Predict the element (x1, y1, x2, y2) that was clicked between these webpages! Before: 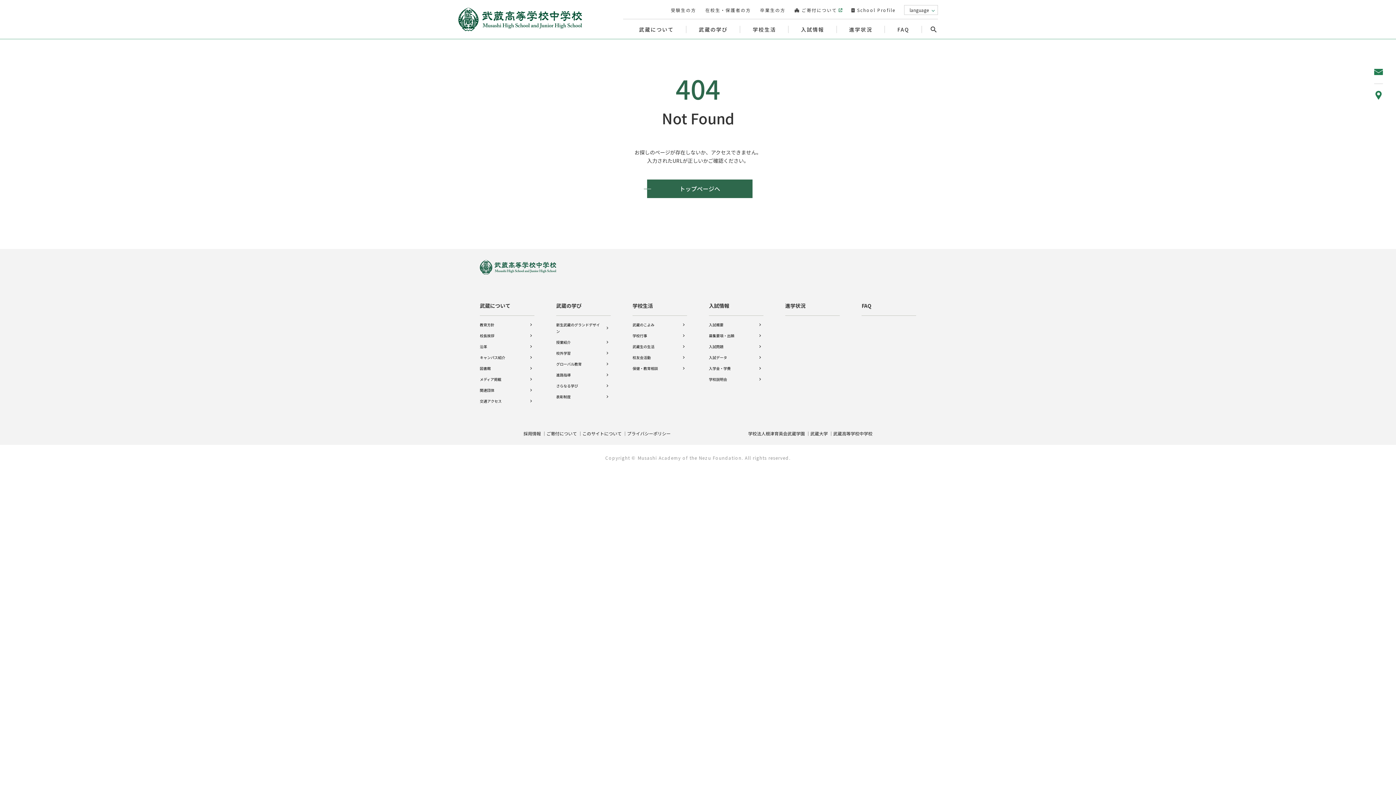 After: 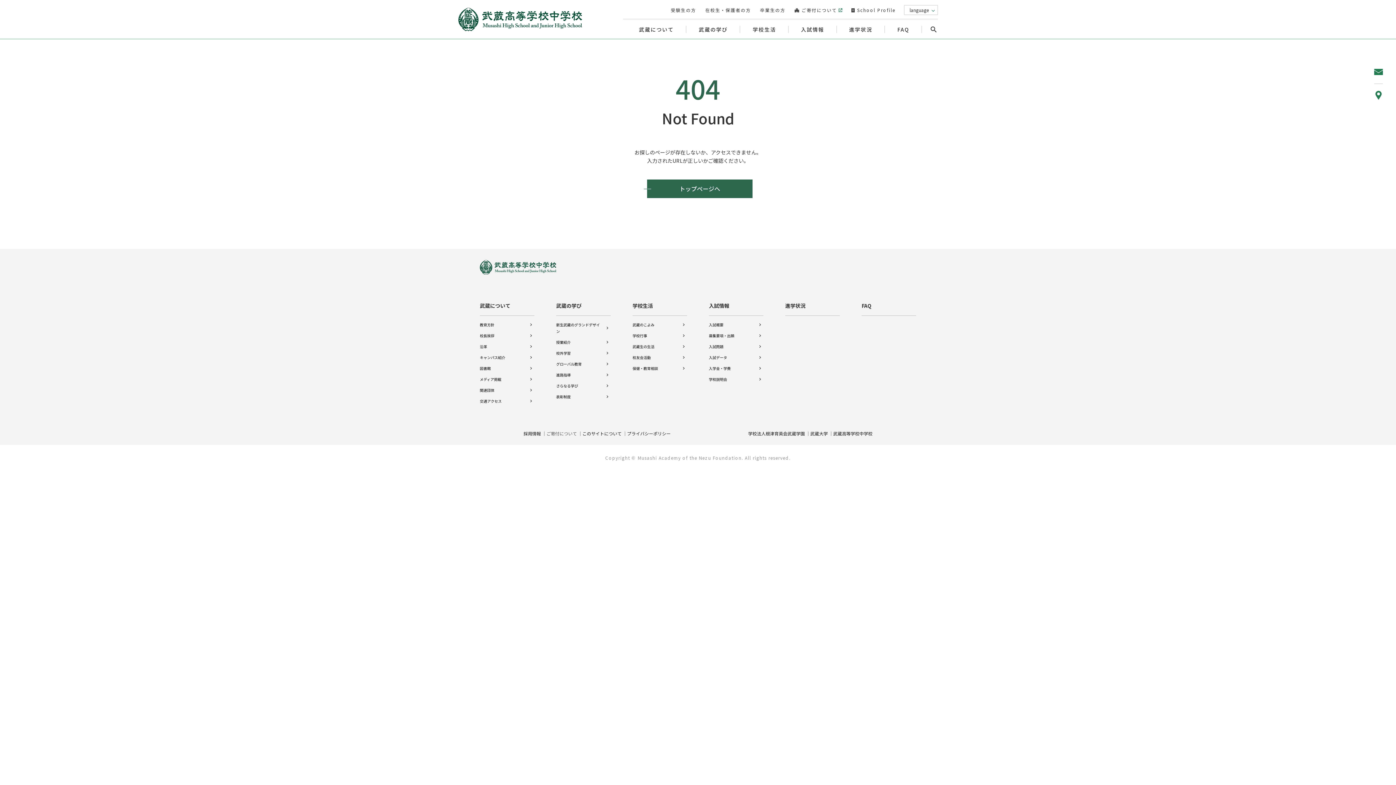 Action: label: ご寄付について bbox: (546, 430, 577, 436)